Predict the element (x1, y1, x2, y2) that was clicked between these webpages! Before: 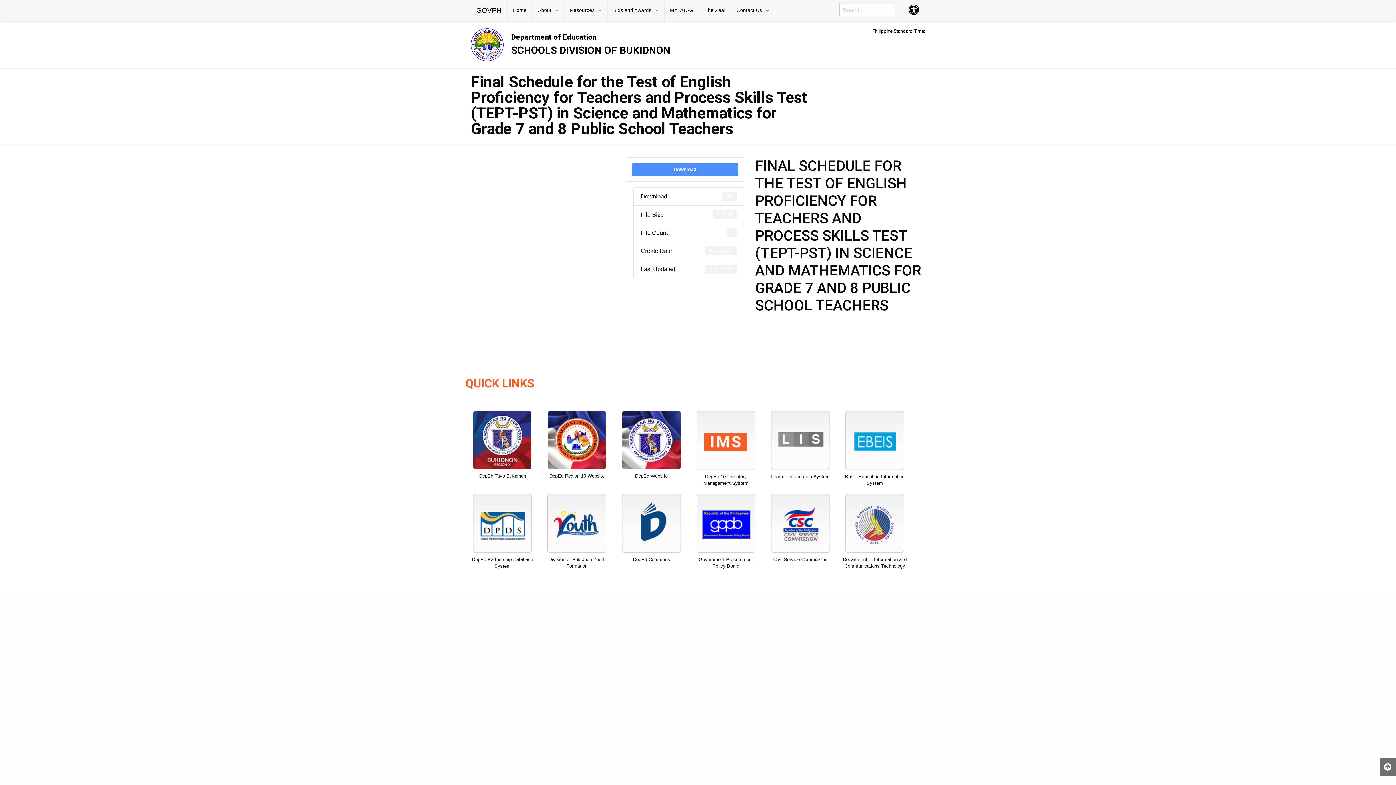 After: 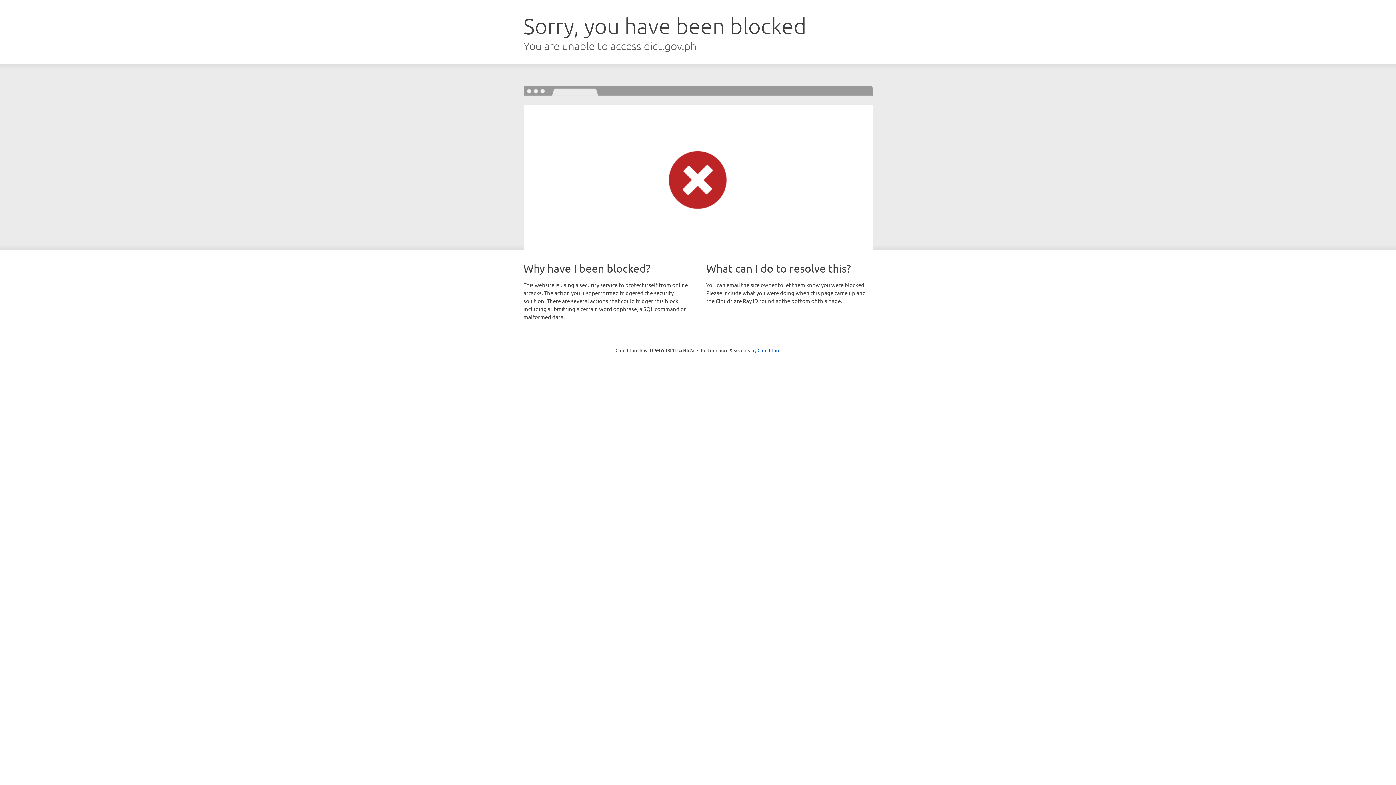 Action: bbox: (841, 494, 908, 569) label: Department of Information and Communications Technology